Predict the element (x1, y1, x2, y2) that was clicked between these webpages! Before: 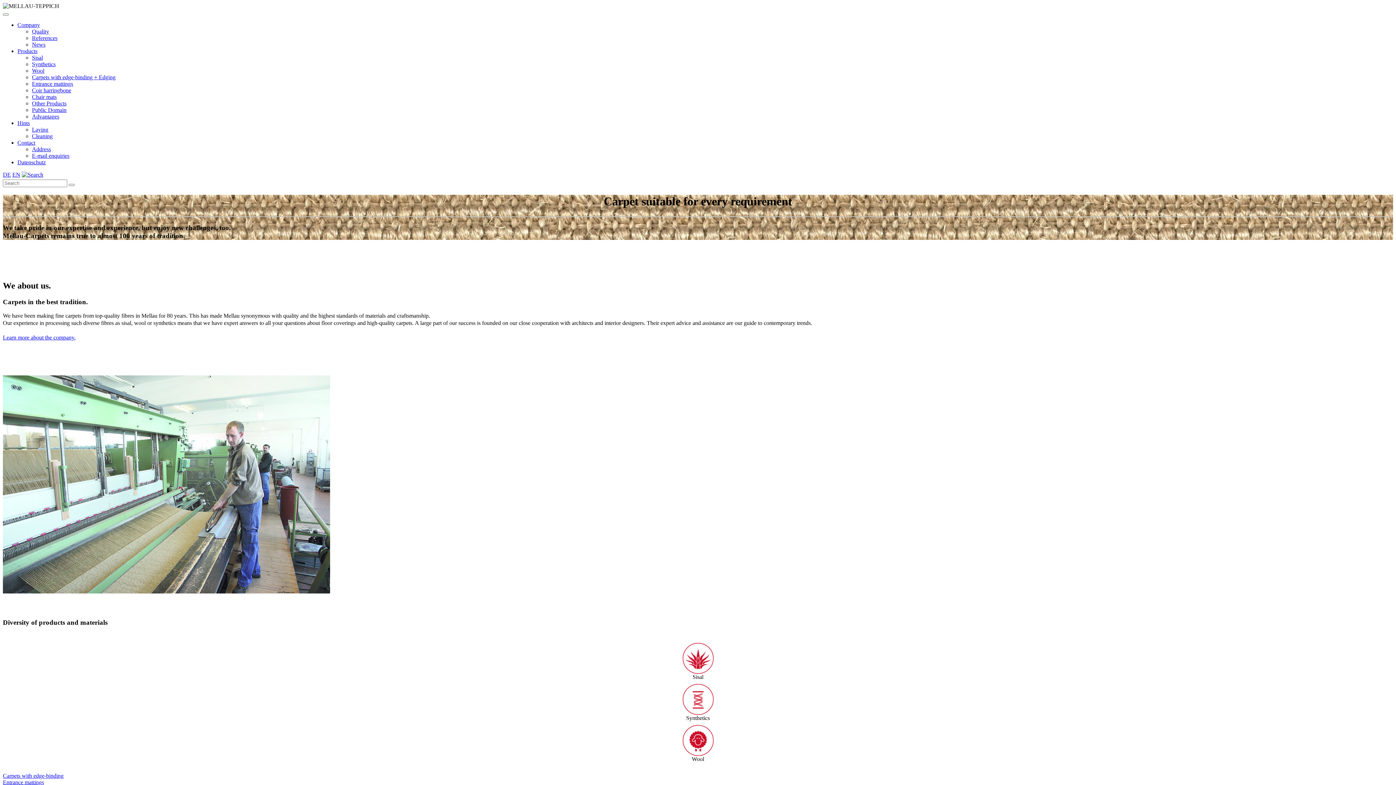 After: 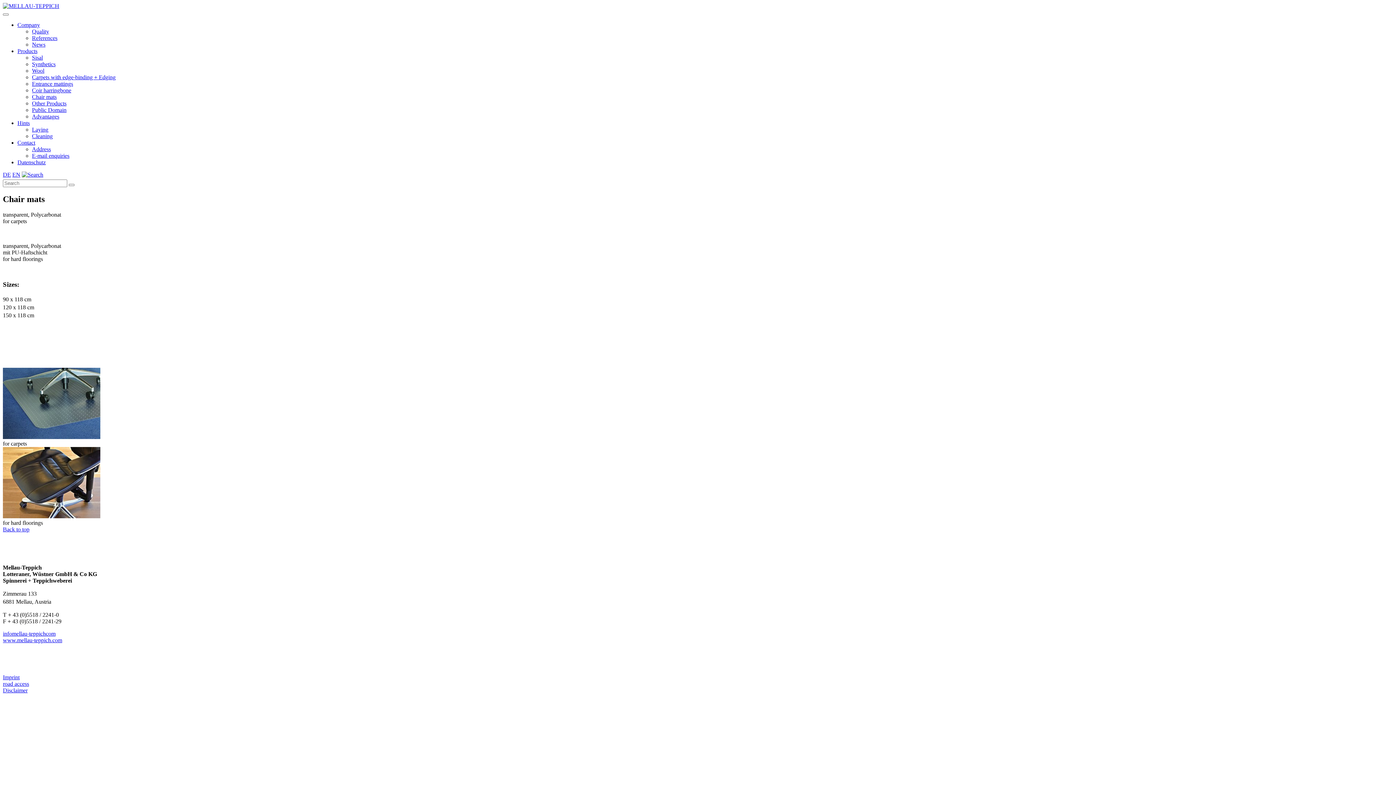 Action: bbox: (32, 93, 56, 100) label: Chair mats